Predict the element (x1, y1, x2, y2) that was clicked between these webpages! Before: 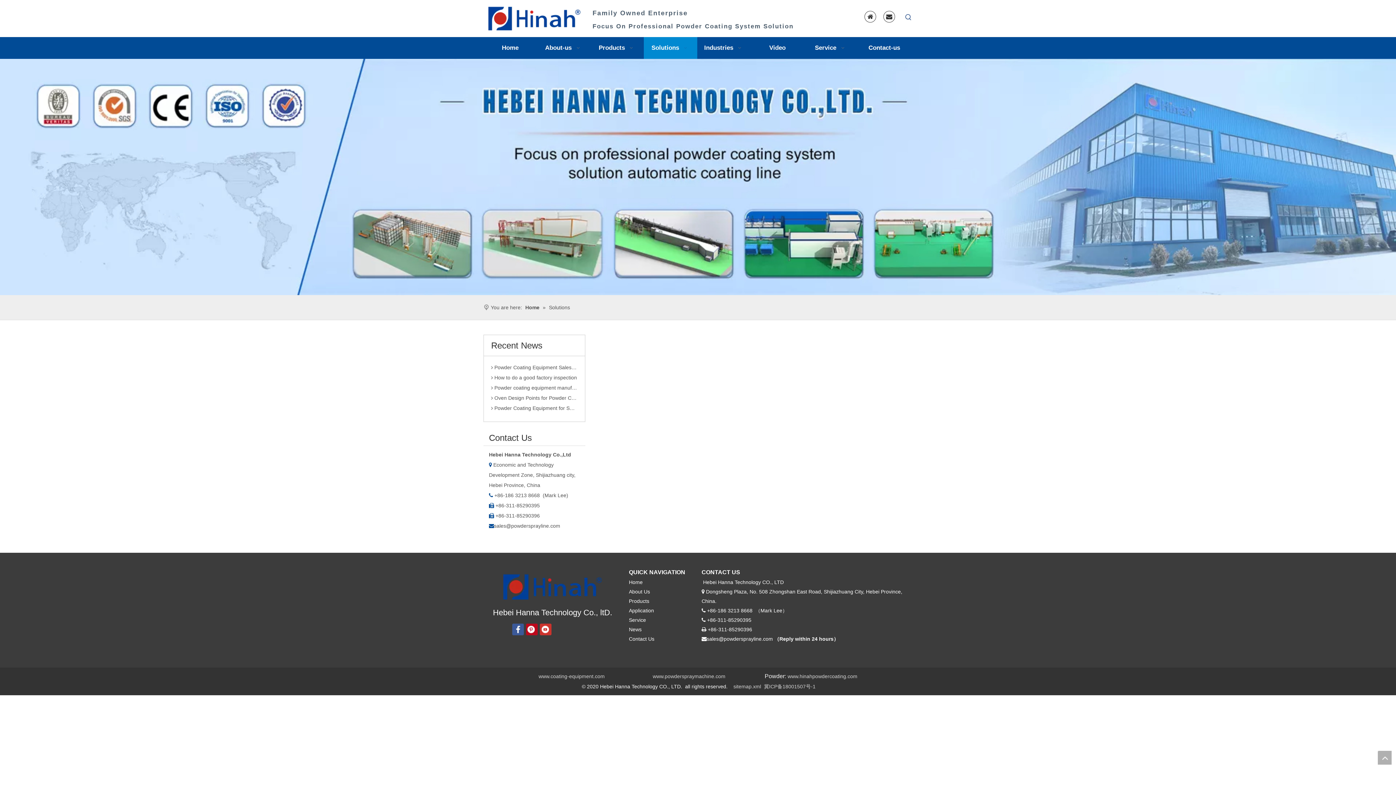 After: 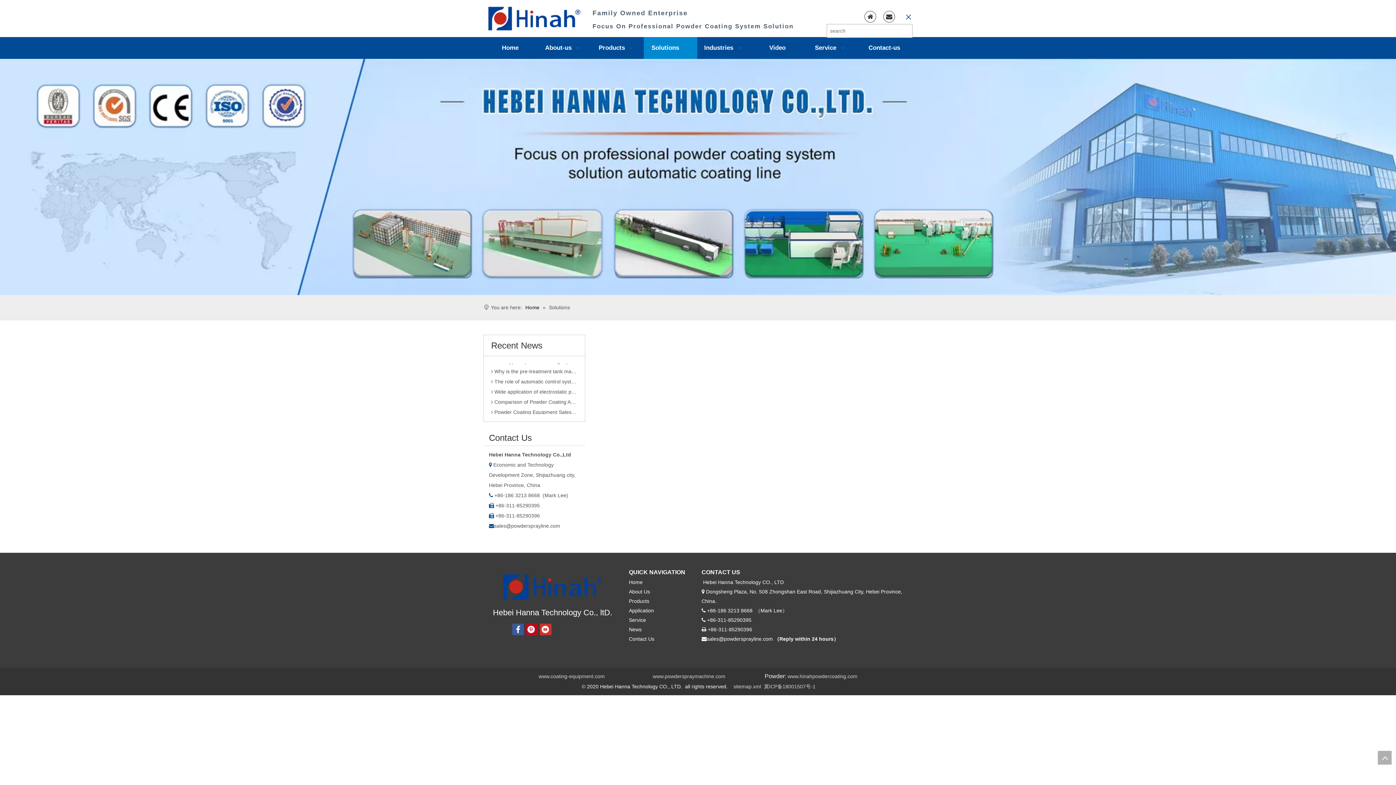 Action: bbox: (902, 10, 915, 24) label: Hot Keywords: